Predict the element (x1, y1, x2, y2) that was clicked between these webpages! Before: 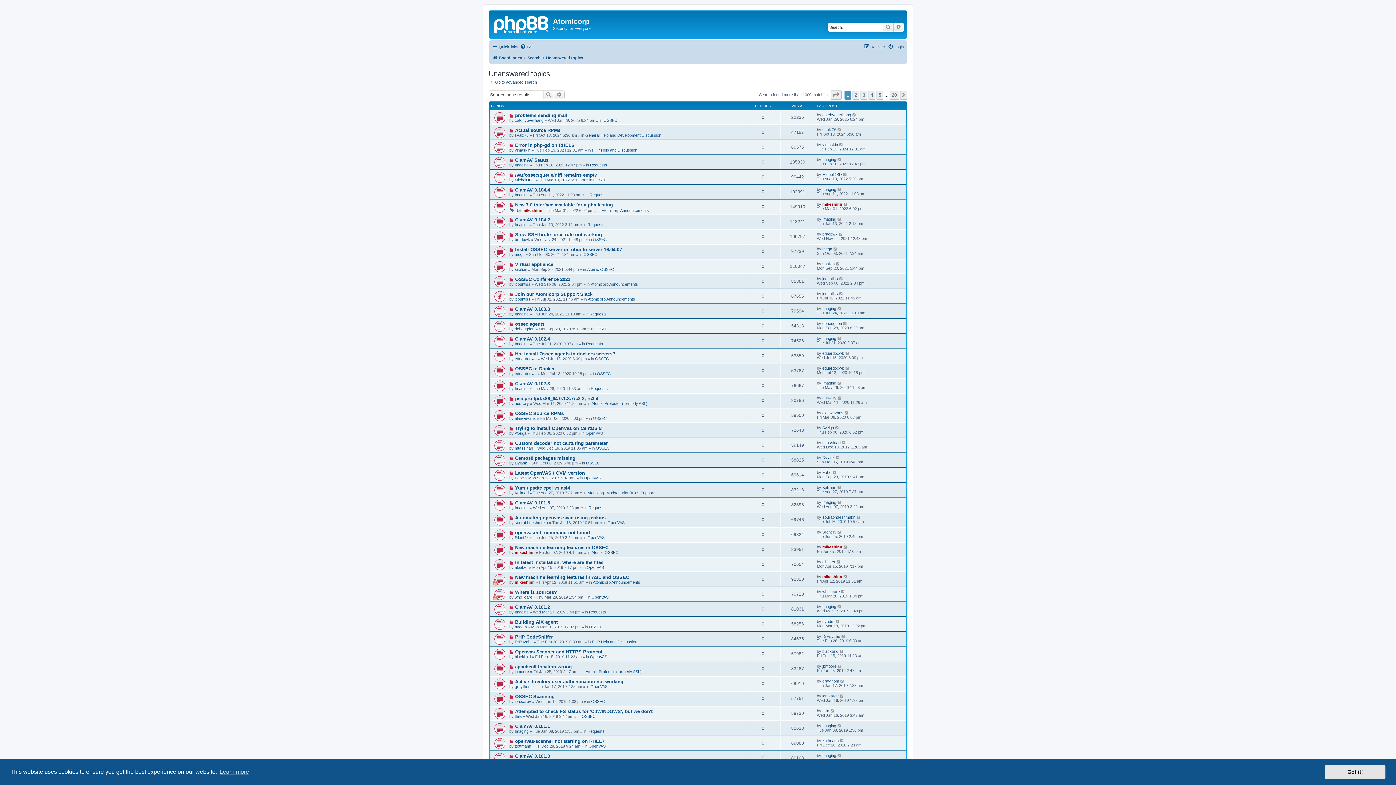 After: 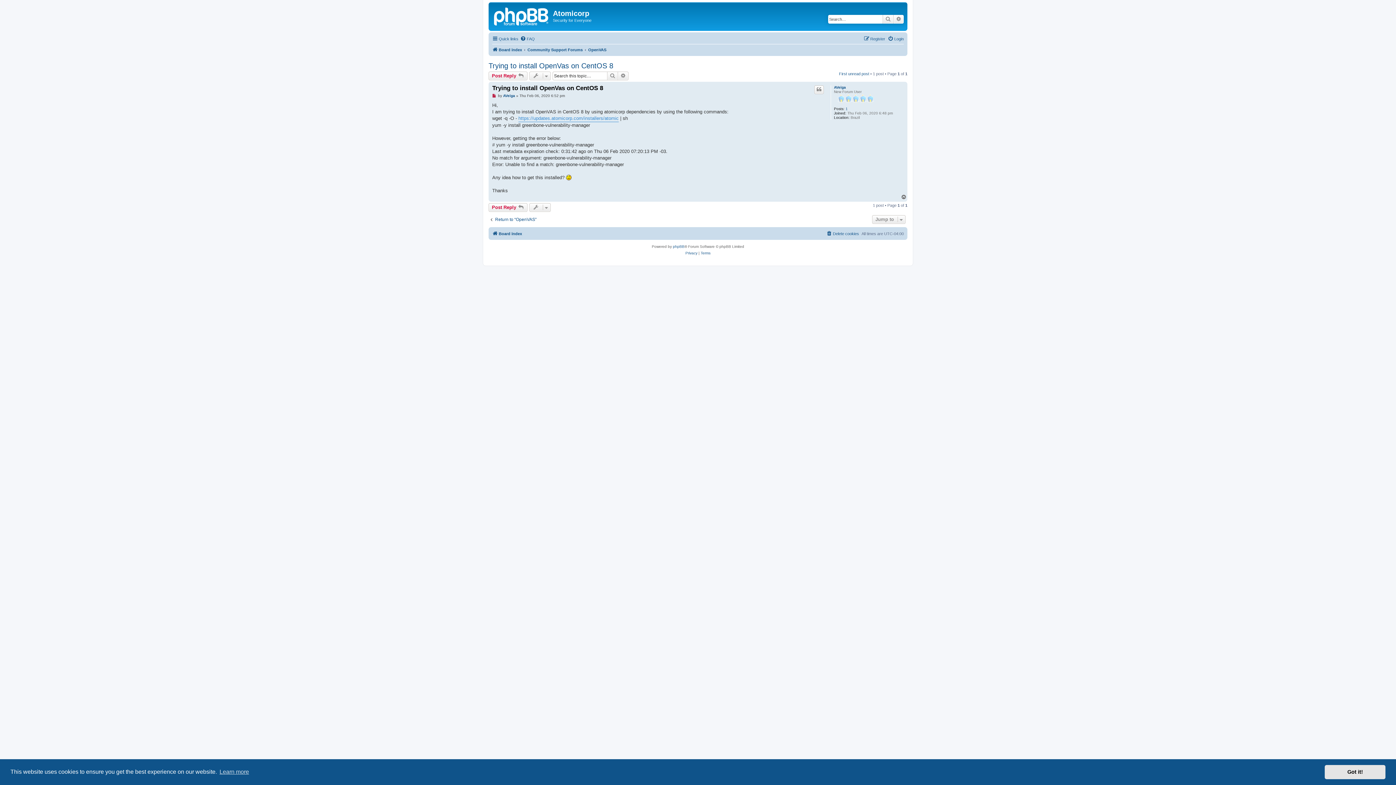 Action: bbox: (493, 425, 504, 436)